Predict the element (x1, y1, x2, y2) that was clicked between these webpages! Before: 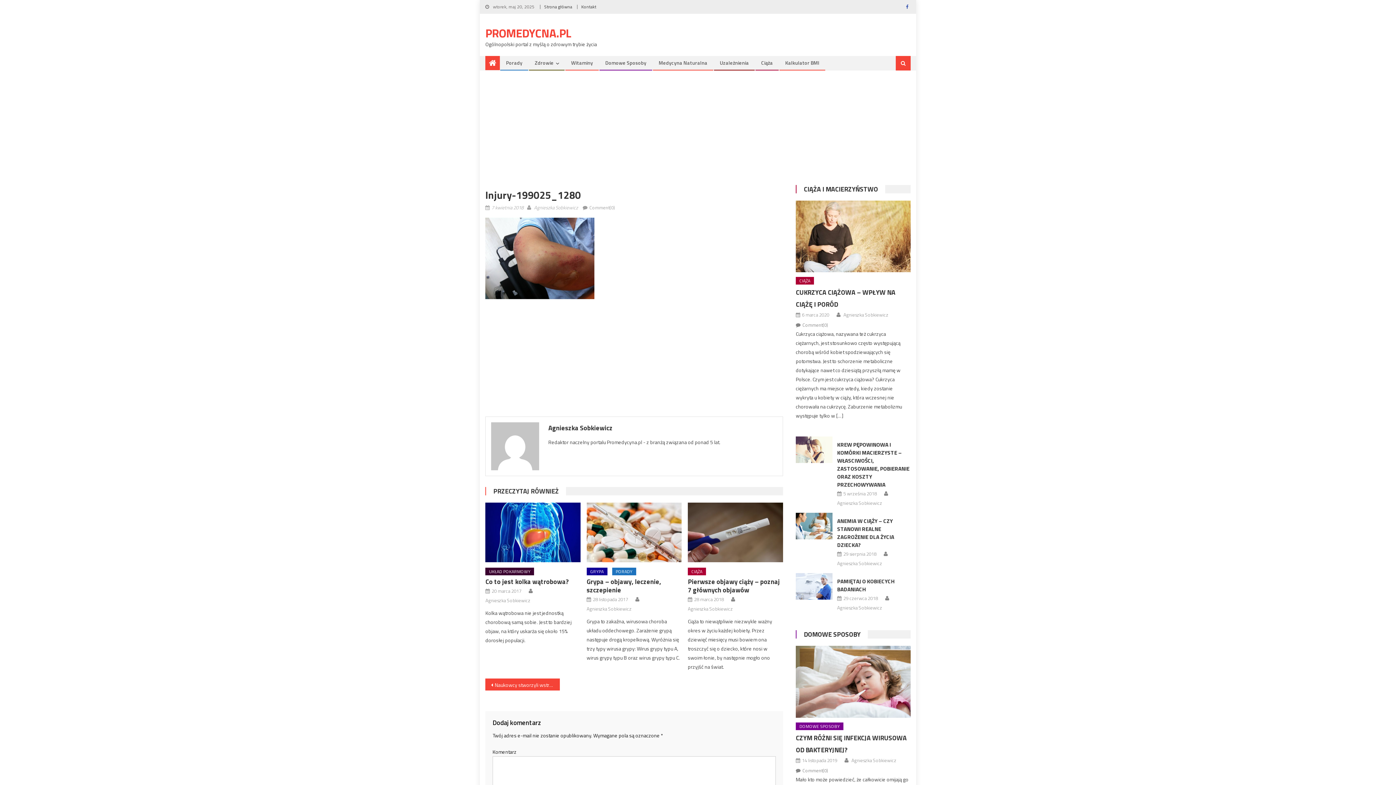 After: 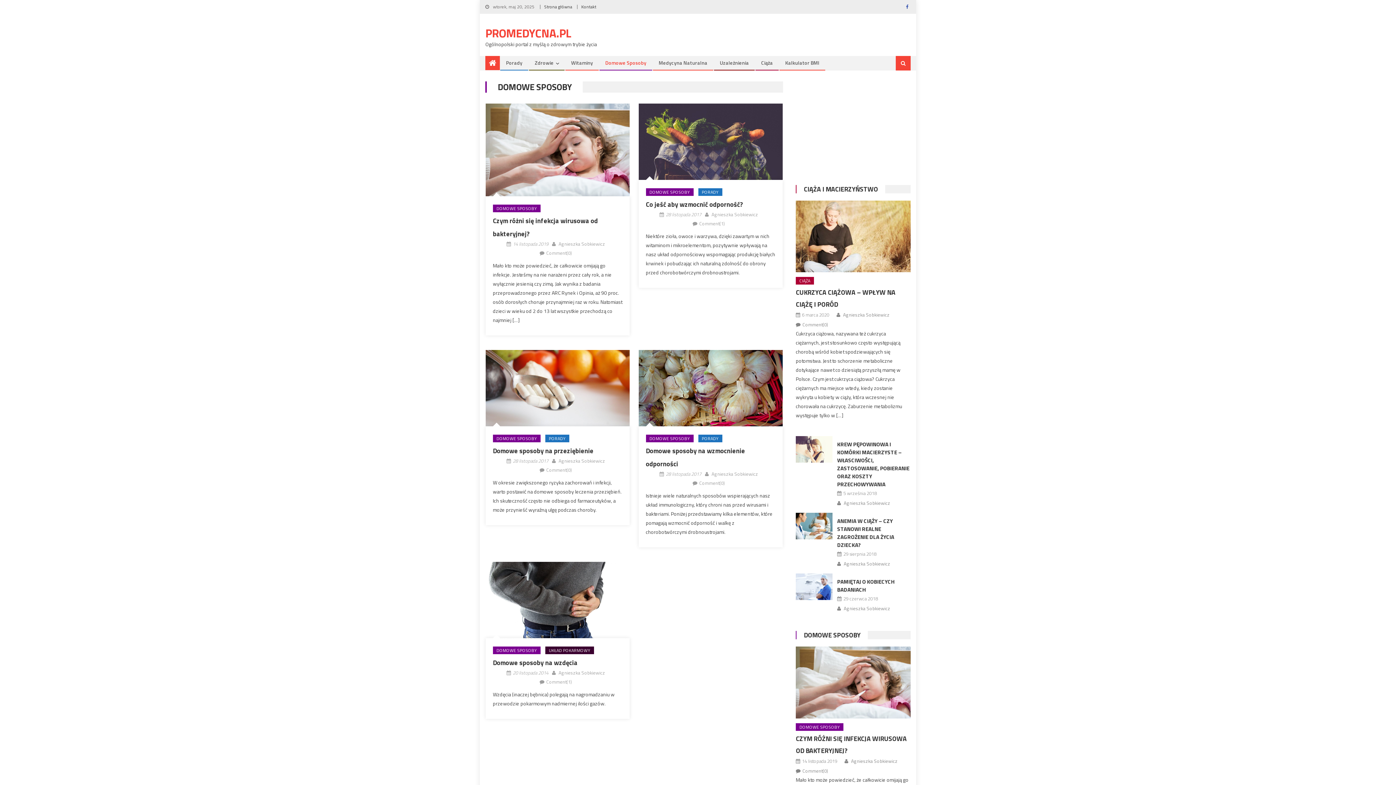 Action: label: Domowe Sposoby bbox: (600, 56, 652, 69)